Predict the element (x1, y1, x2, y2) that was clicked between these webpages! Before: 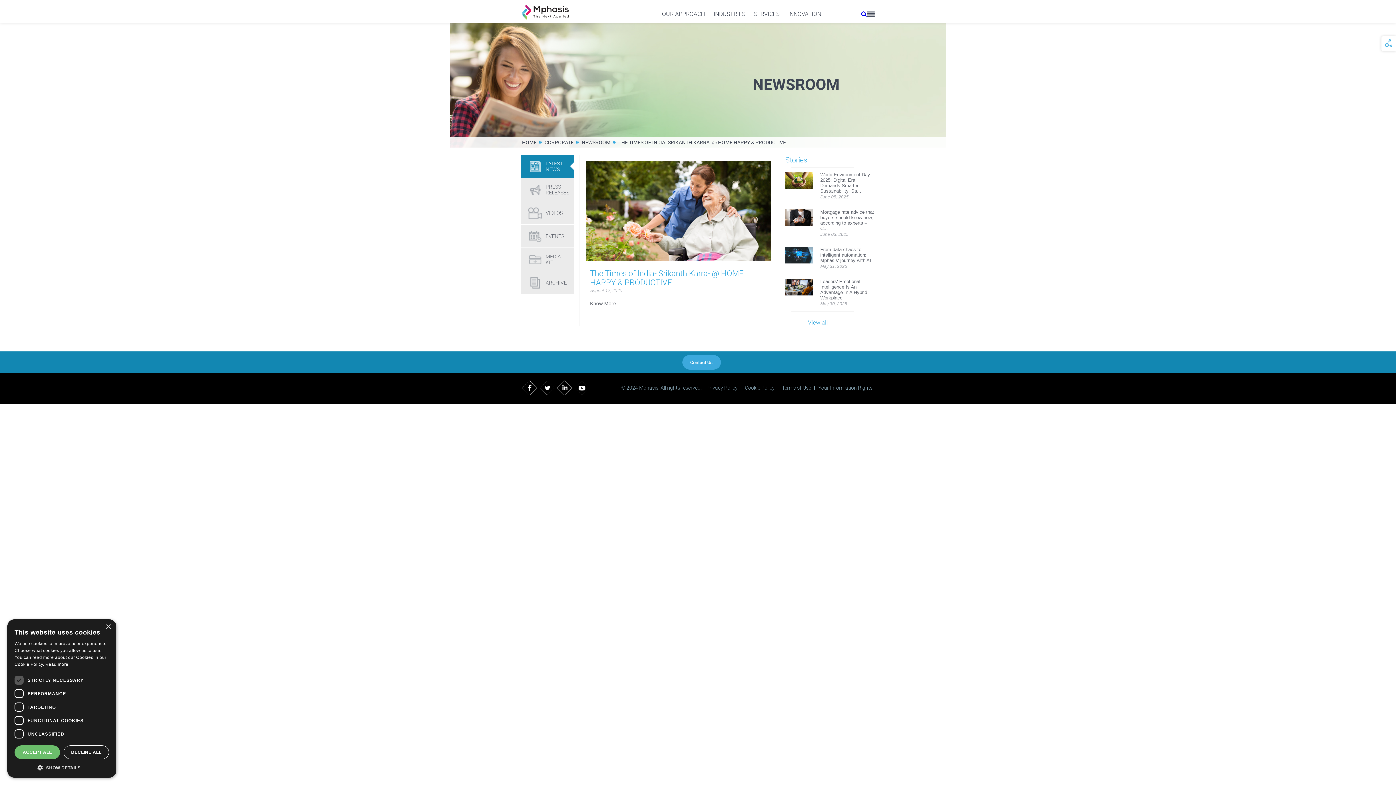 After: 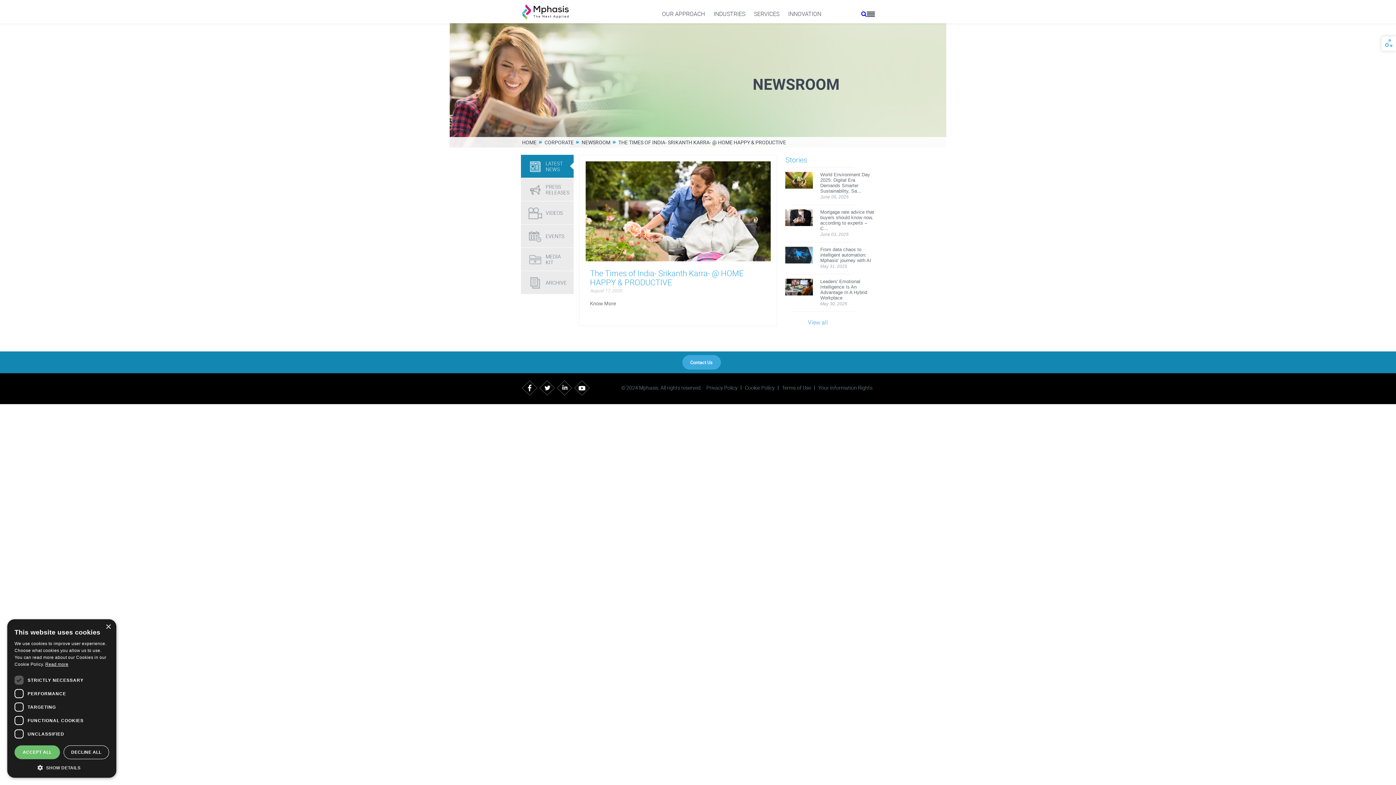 Action: label: Read more, opens a new window bbox: (45, 662, 68, 667)